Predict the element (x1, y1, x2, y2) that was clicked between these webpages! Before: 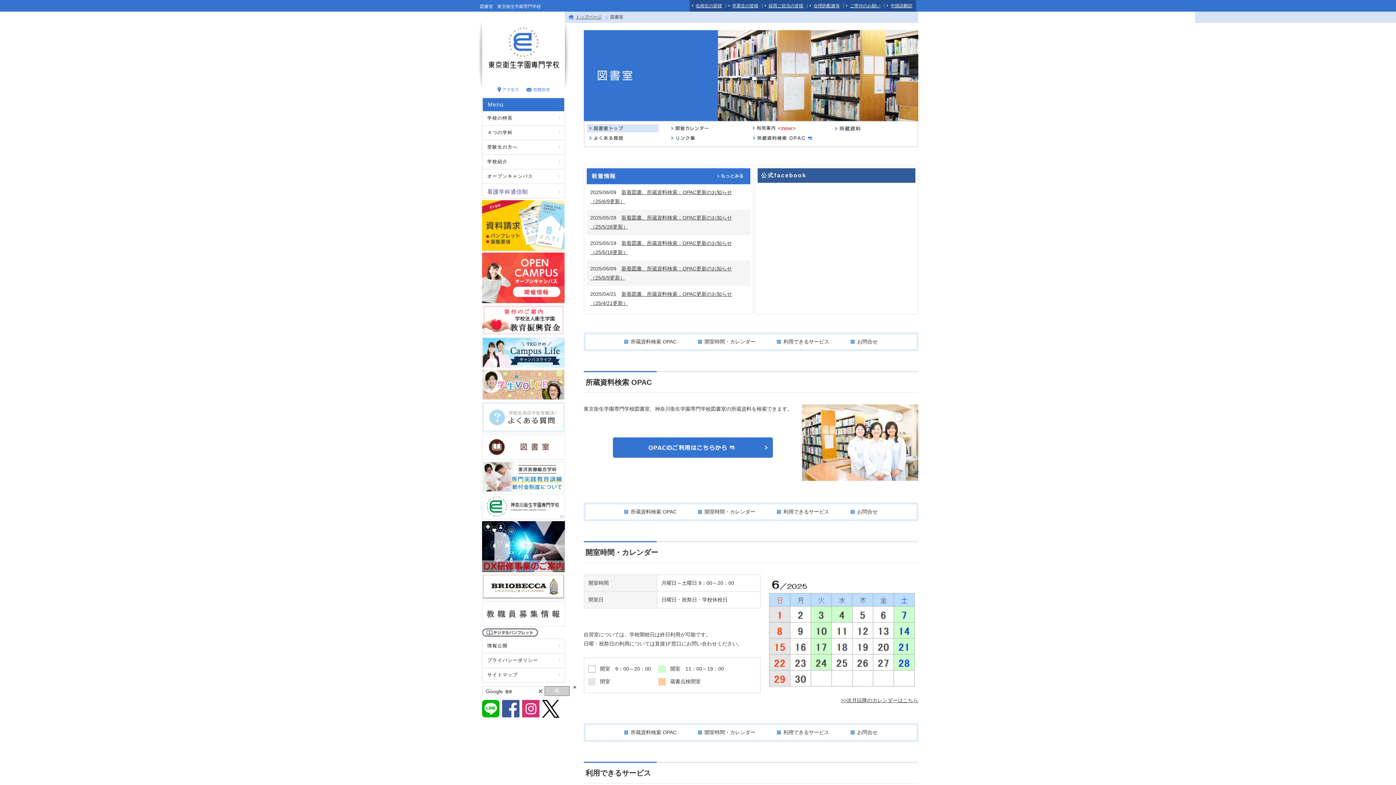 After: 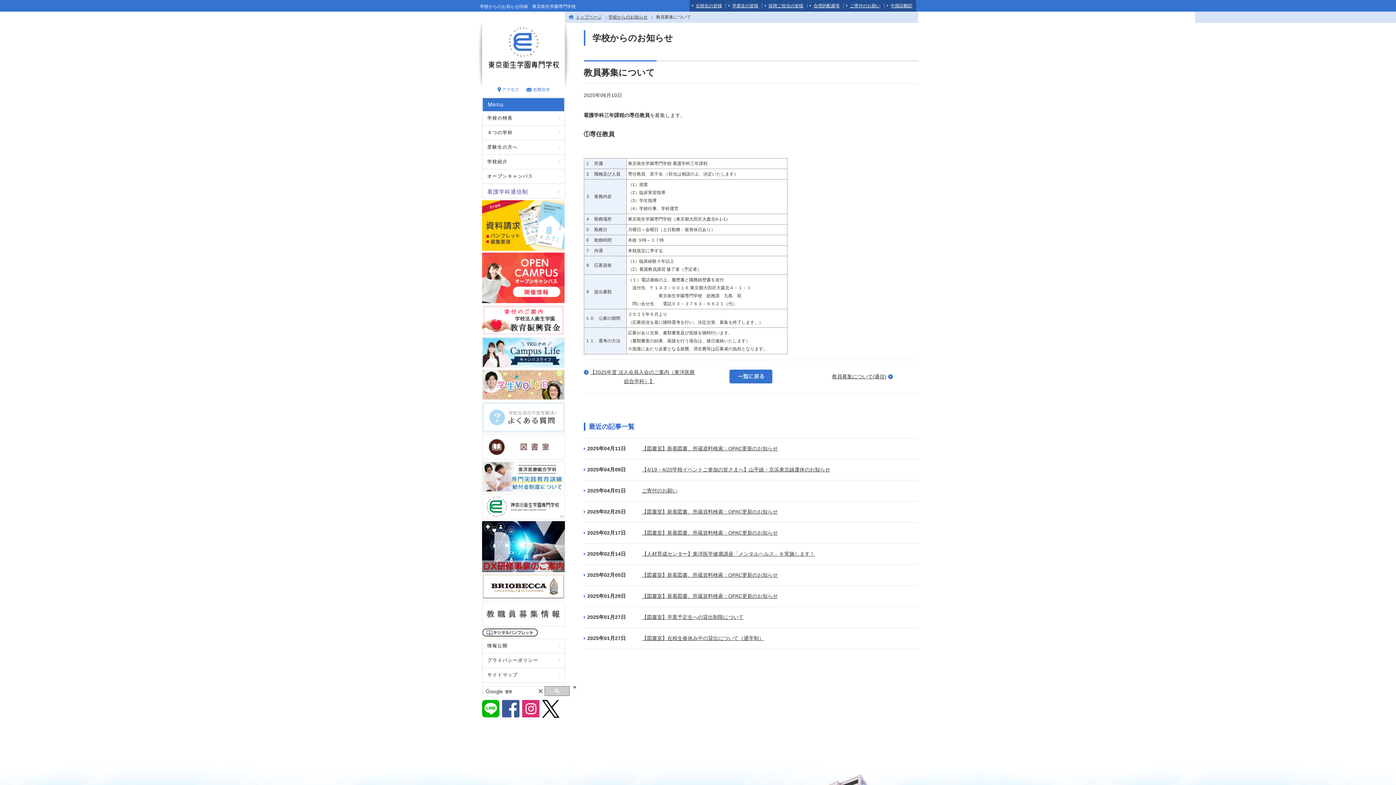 Action: bbox: (482, 602, 564, 608)